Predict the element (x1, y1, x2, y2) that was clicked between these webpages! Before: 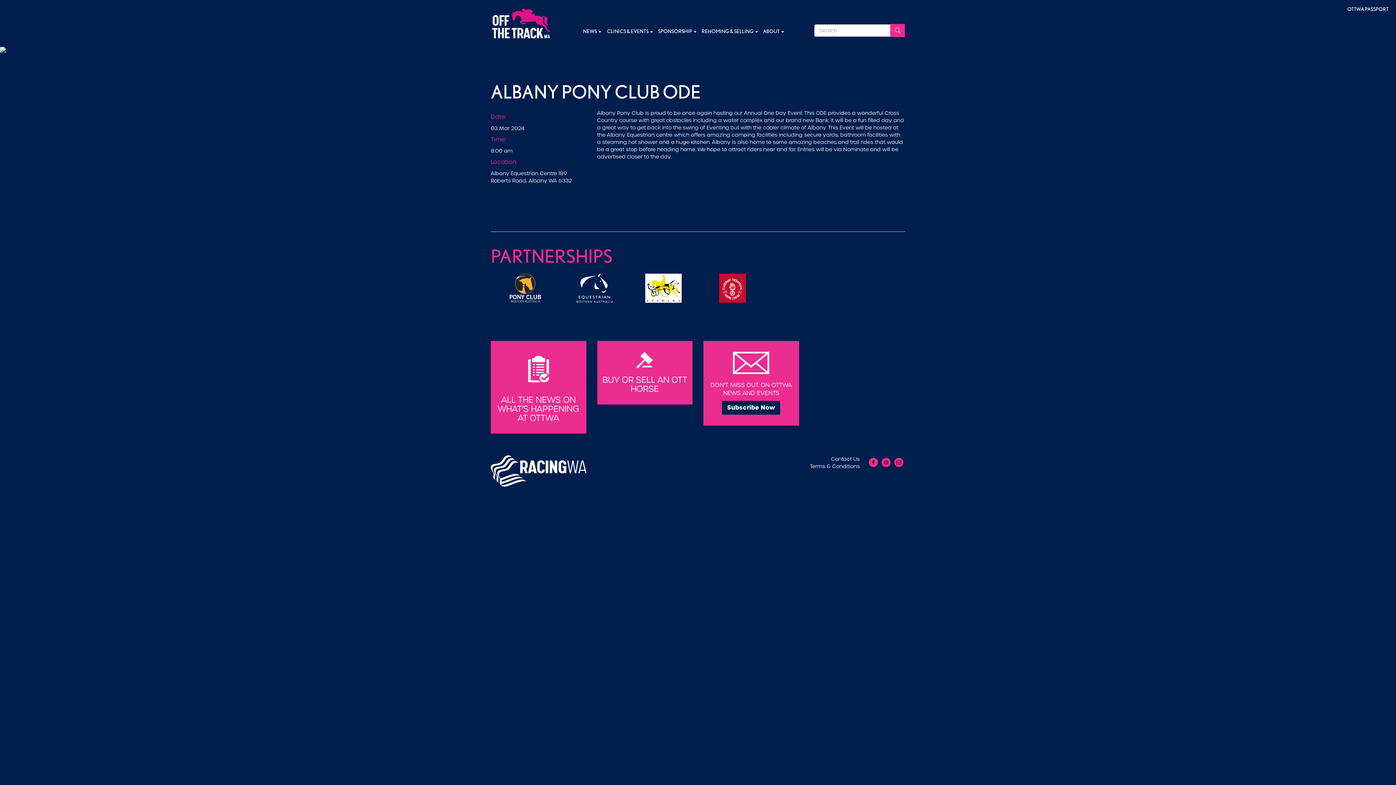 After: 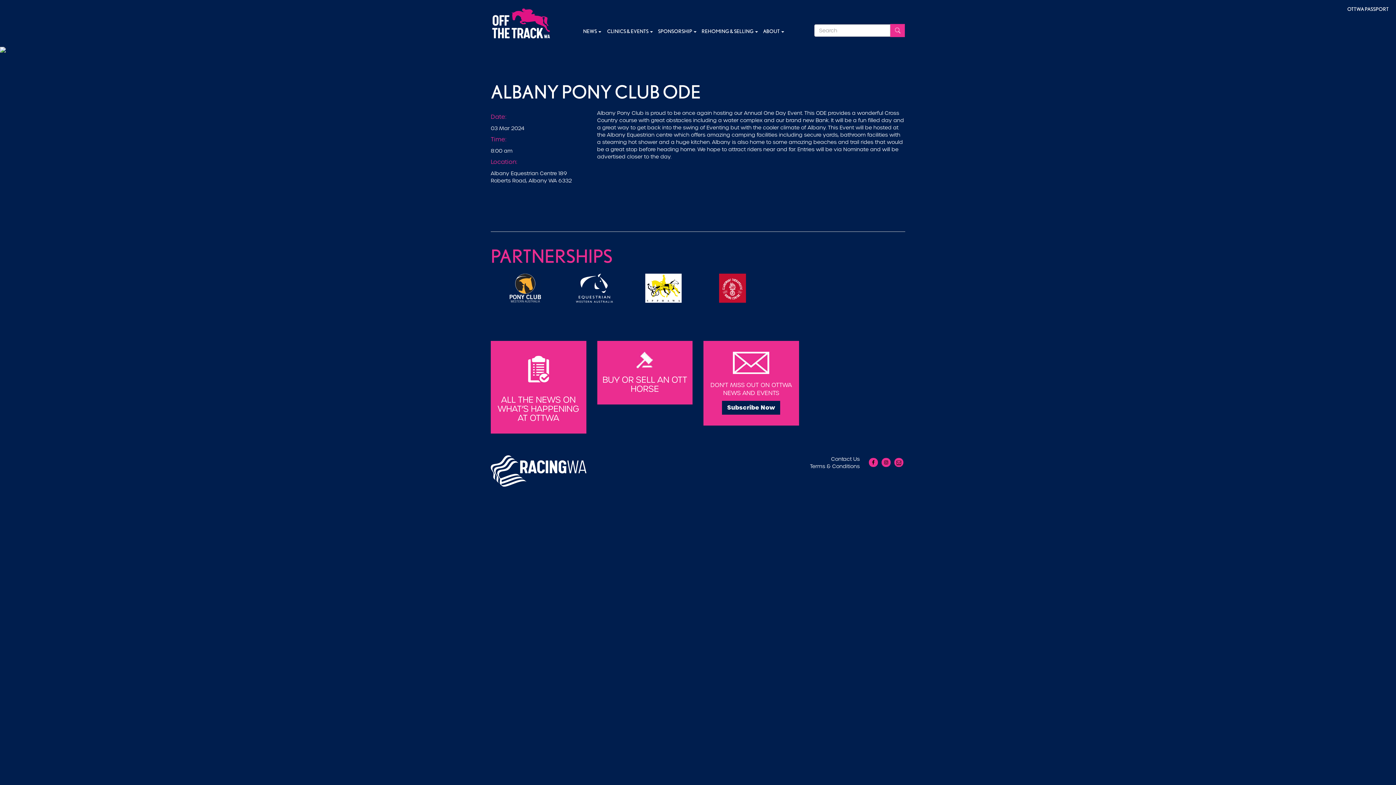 Action: bbox: (894, 458, 903, 467)